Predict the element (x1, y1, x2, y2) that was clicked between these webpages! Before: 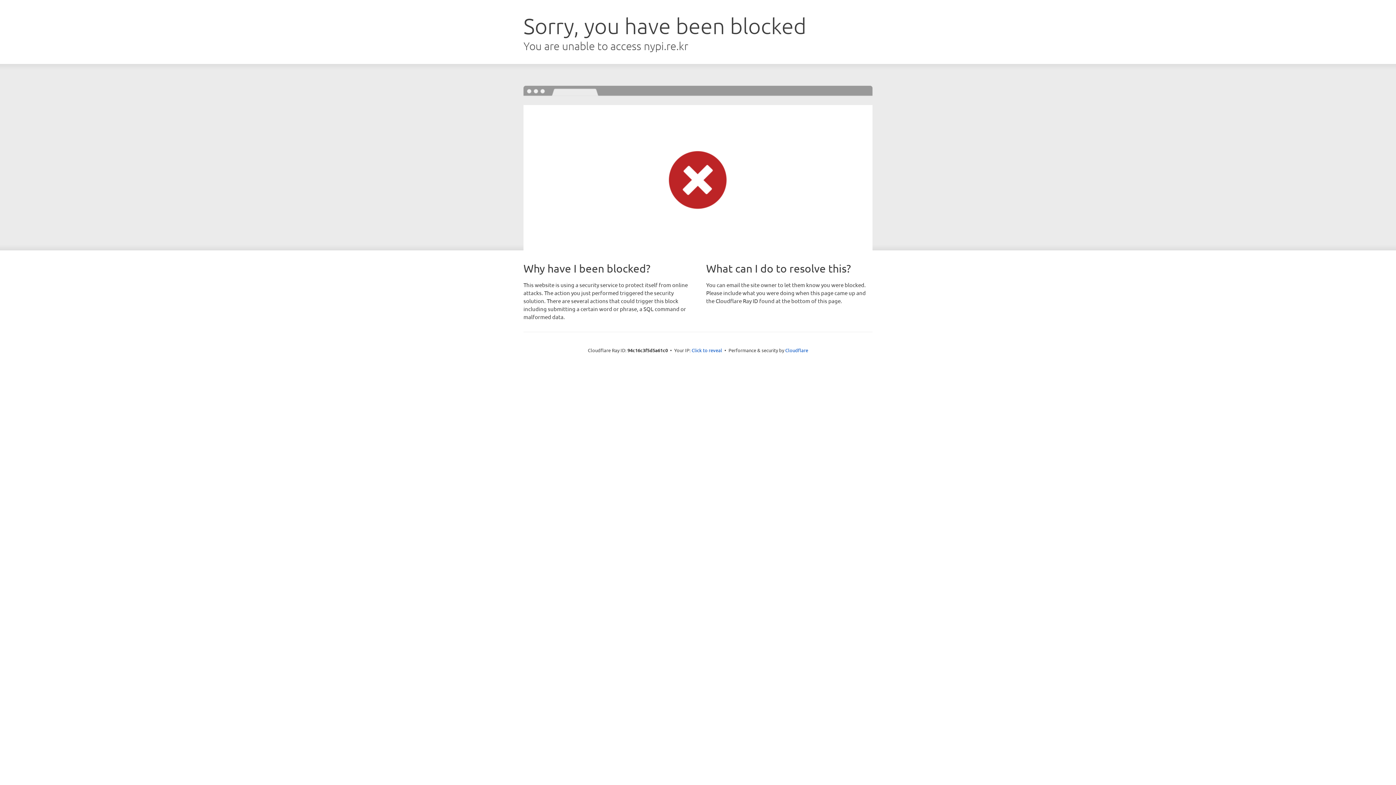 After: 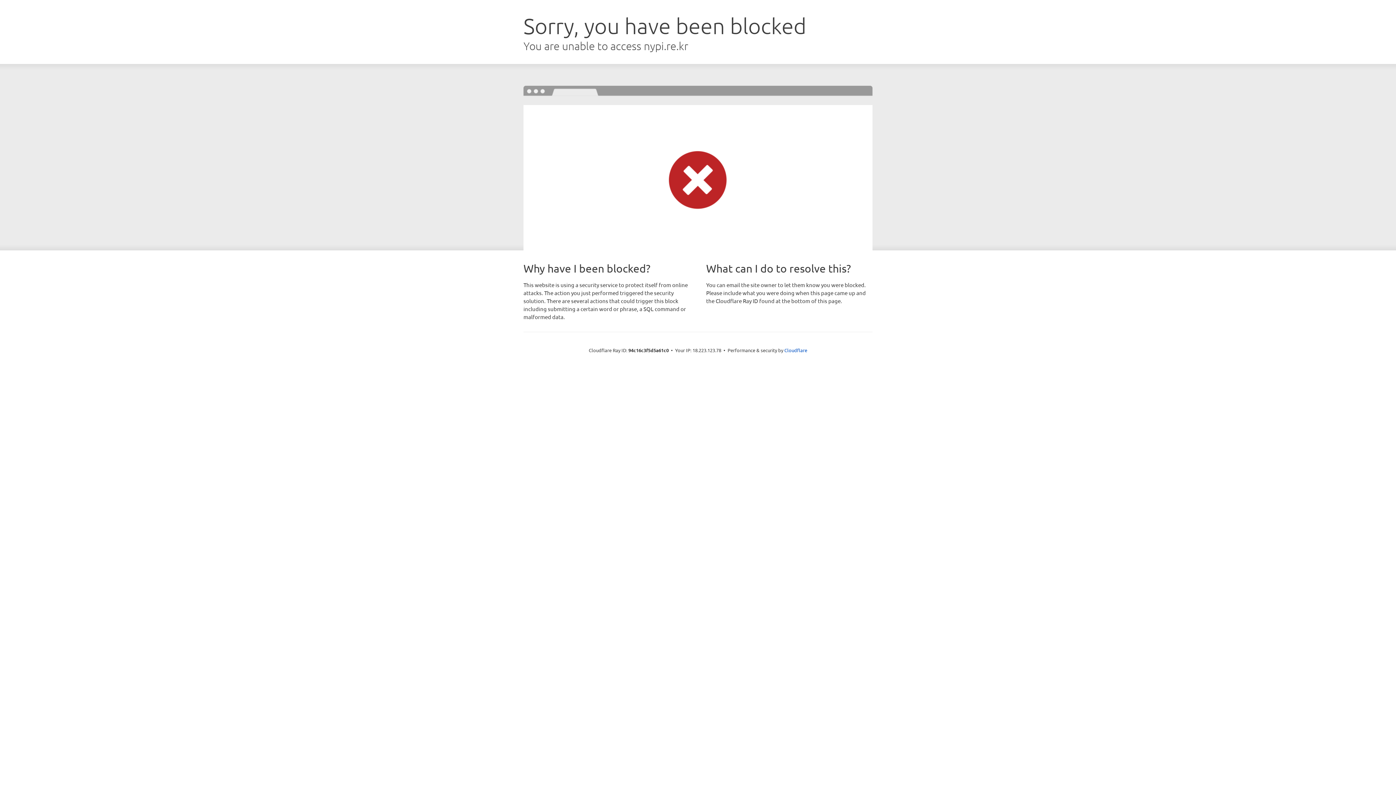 Action: label: Click to reveal bbox: (691, 346, 722, 353)